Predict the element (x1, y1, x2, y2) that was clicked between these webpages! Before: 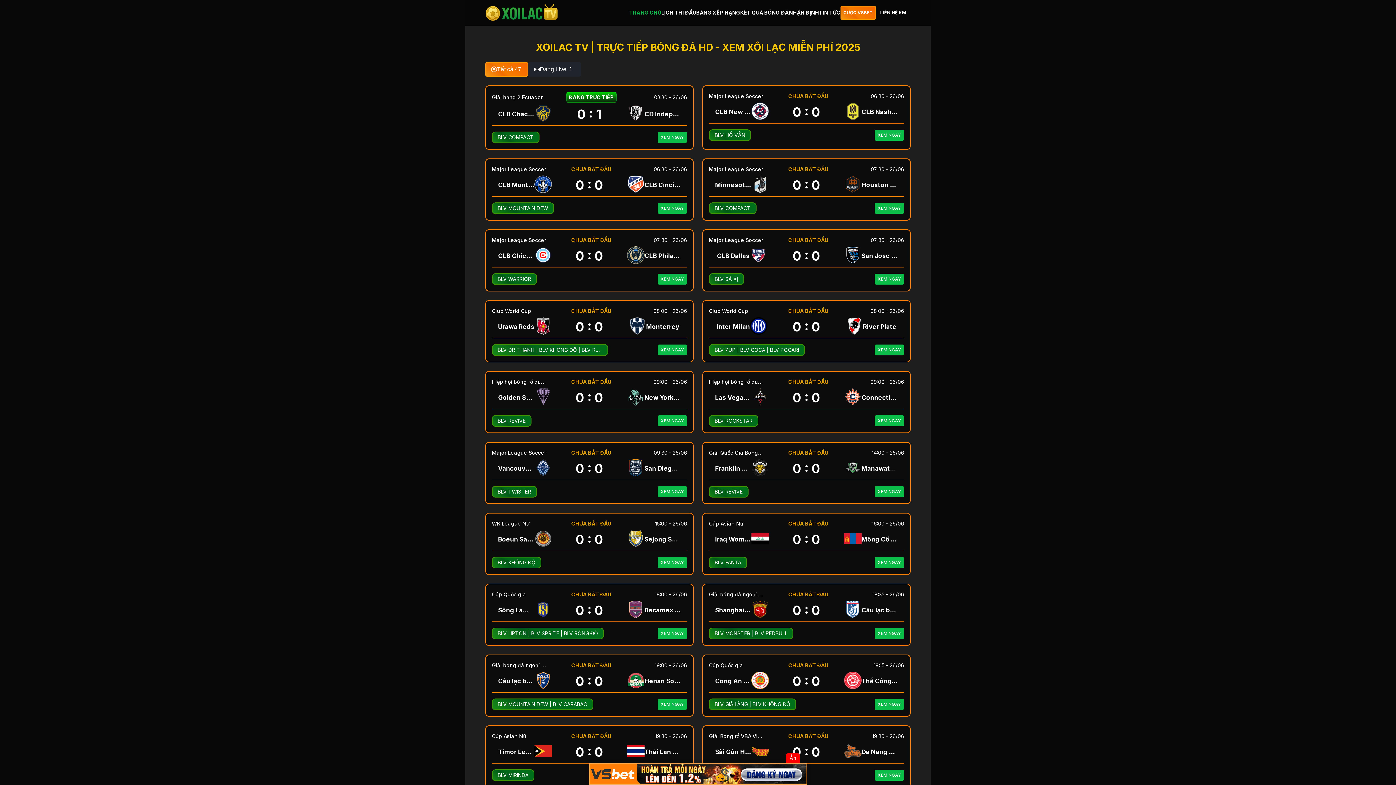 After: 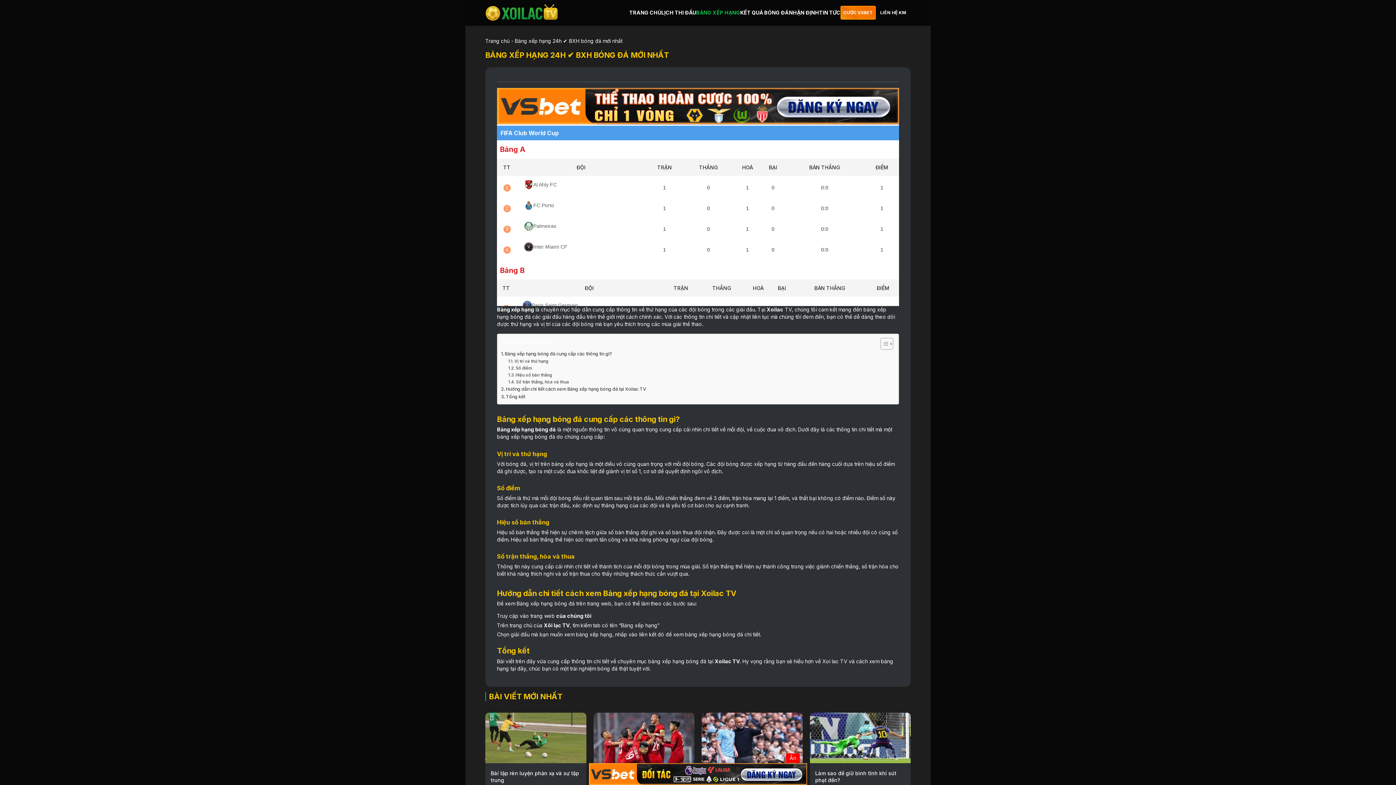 Action: label: BẢNG XẾP HẠNG bbox: (696, 9, 740, 15)